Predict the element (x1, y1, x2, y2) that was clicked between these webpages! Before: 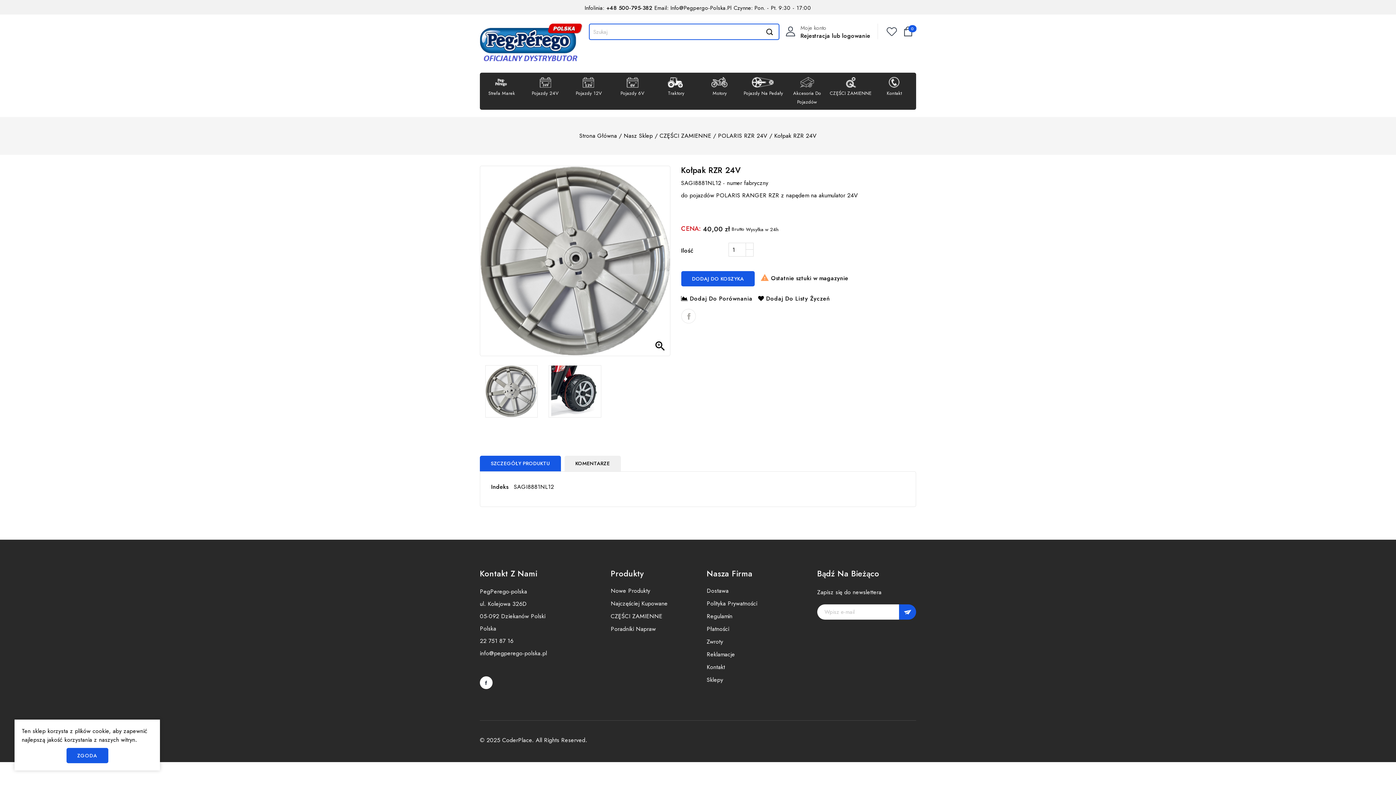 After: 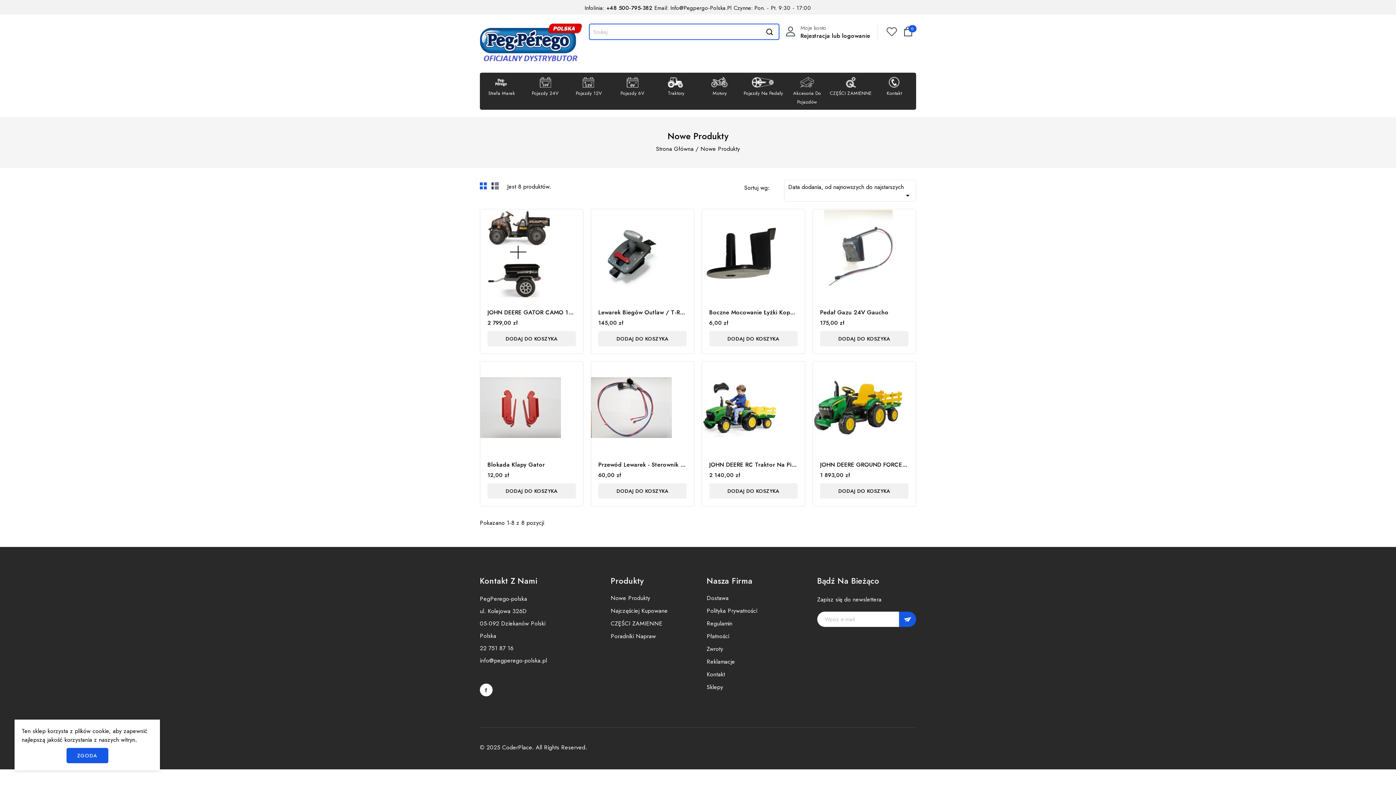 Action: bbox: (610, 586, 650, 595) label: Nowe Produkty